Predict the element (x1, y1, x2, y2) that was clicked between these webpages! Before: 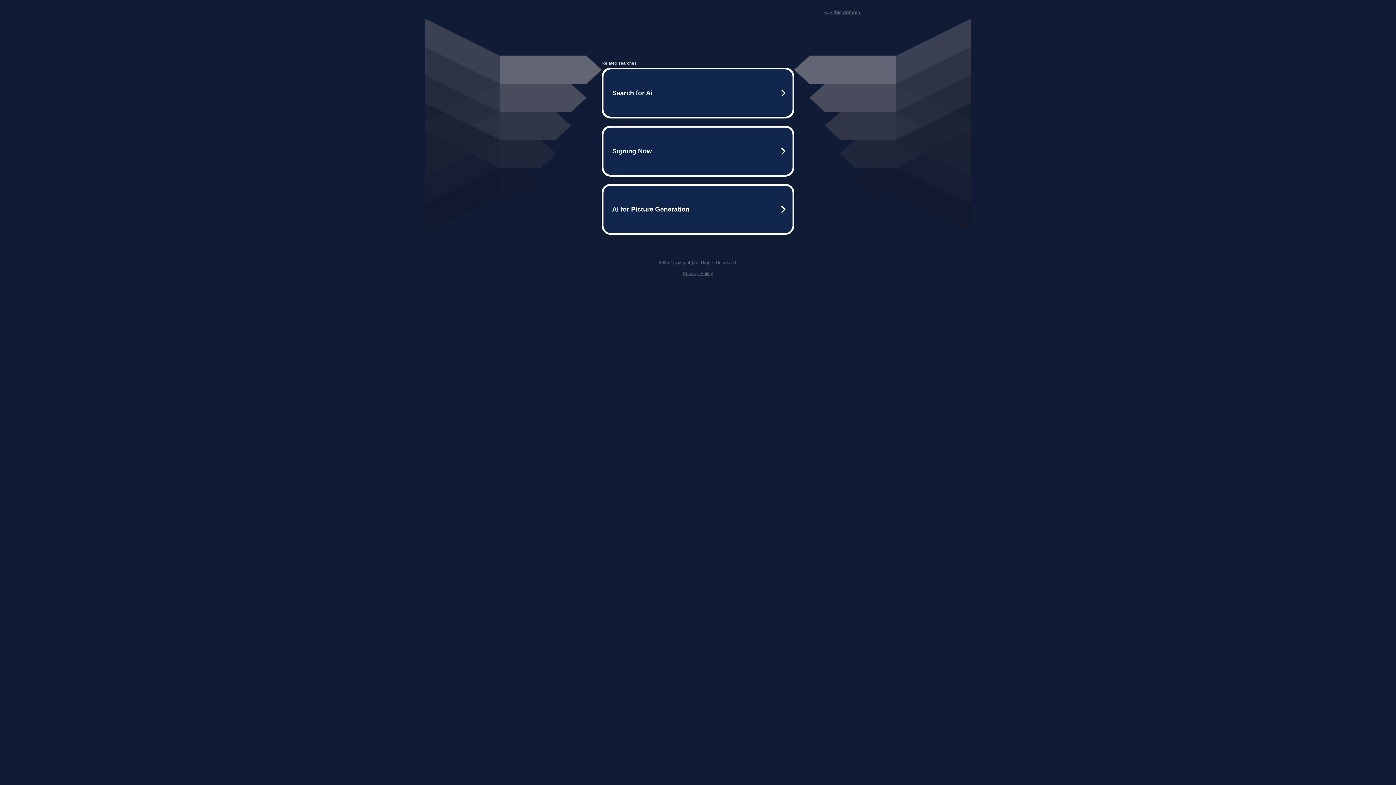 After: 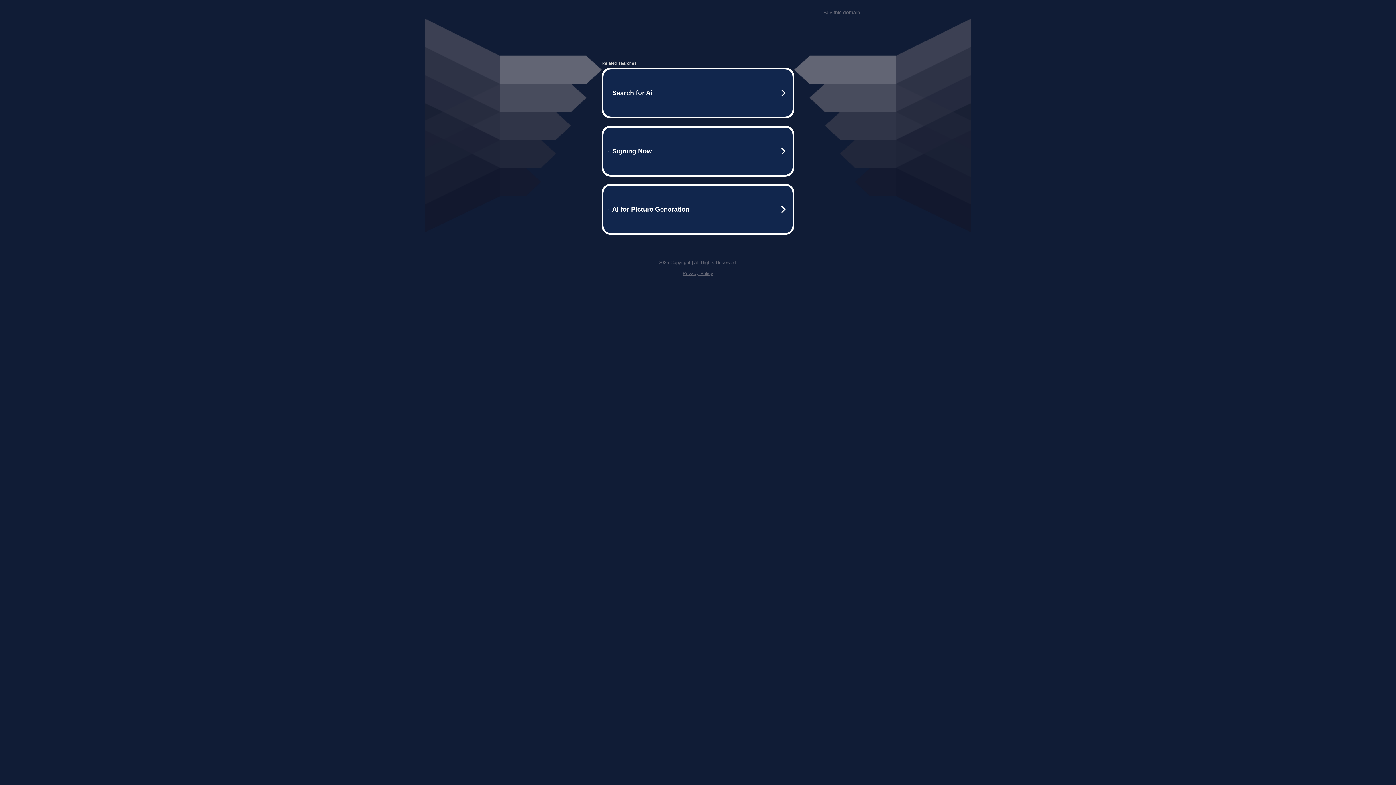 Action: bbox: (682, 259, 713, 264) label: Privacy Policy